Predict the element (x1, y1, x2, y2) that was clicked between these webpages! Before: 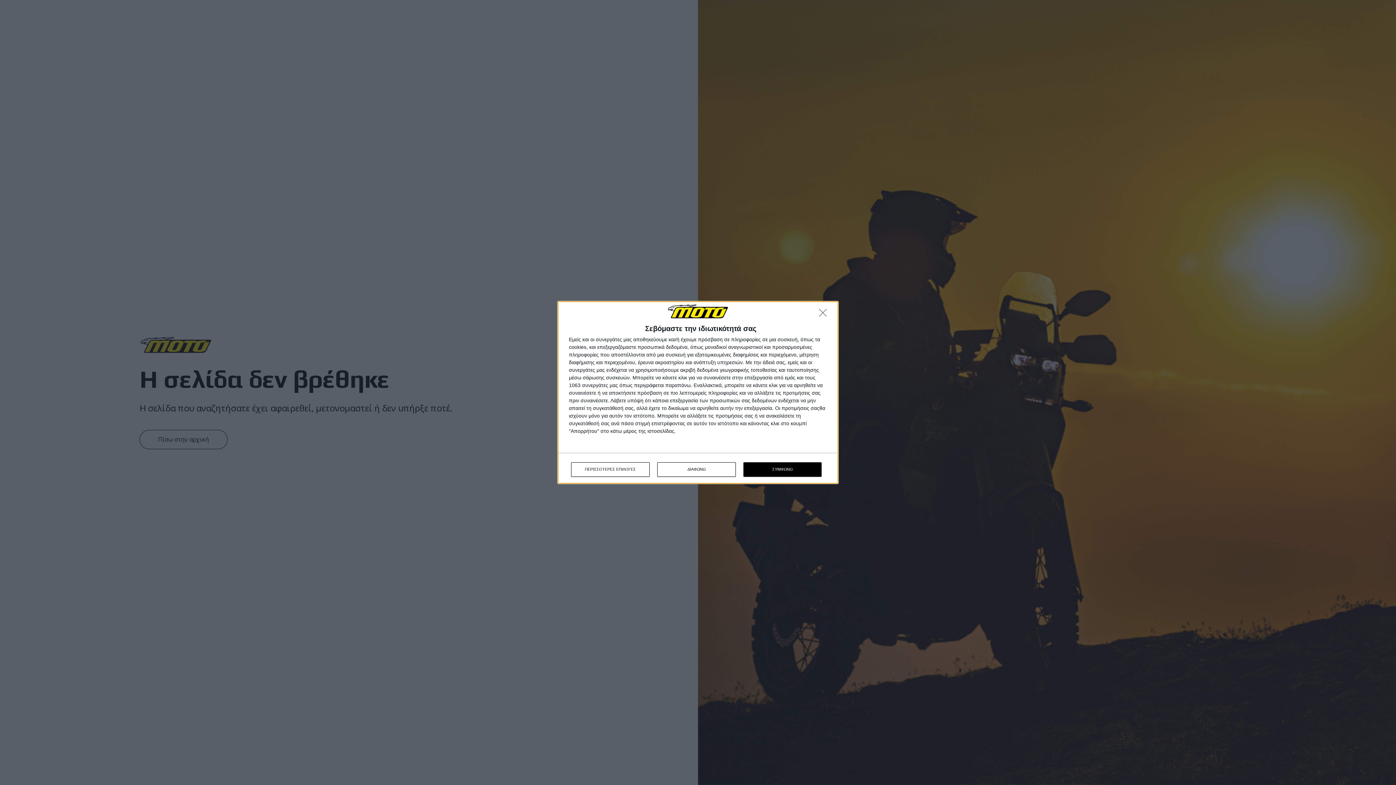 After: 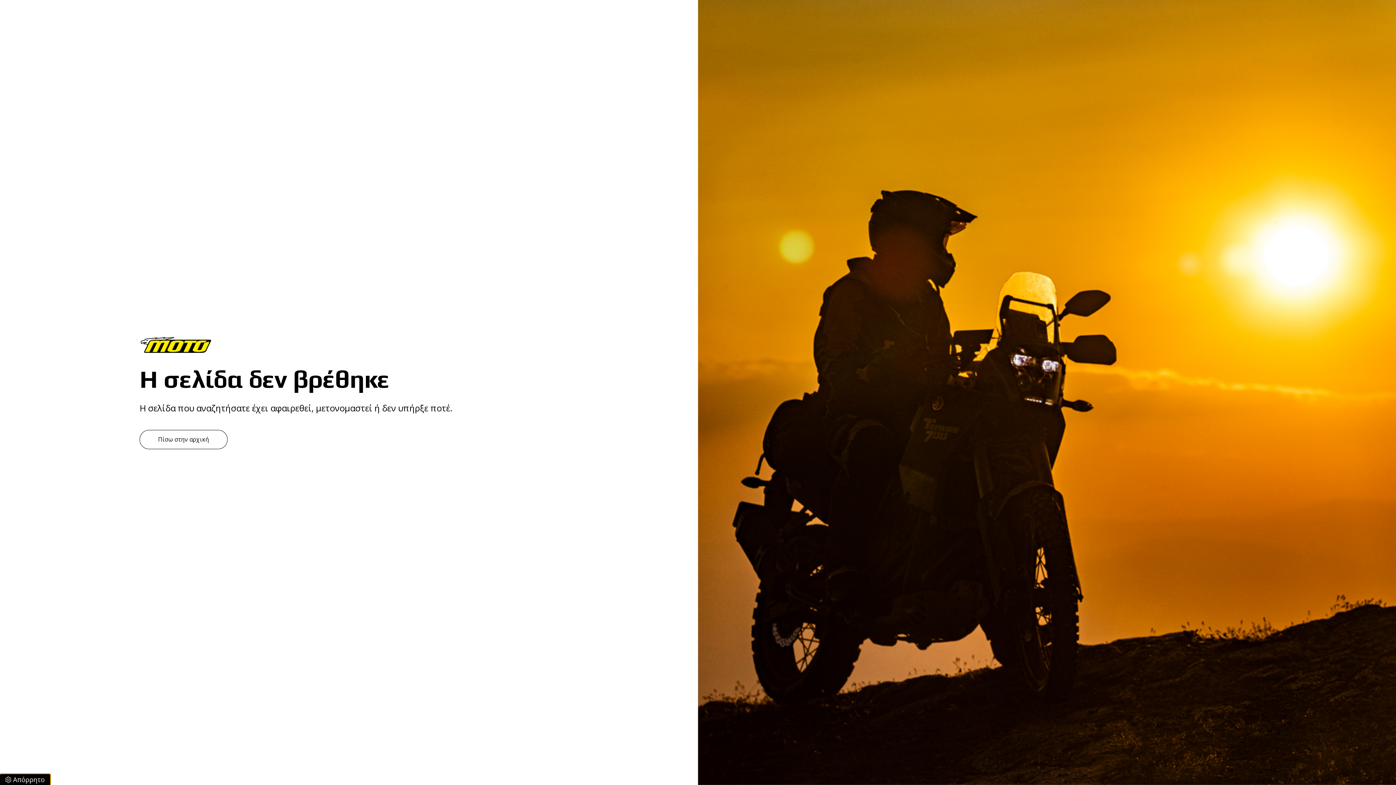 Action: label: ΣΥΜΦΩΝΩ bbox: (743, 462, 821, 476)